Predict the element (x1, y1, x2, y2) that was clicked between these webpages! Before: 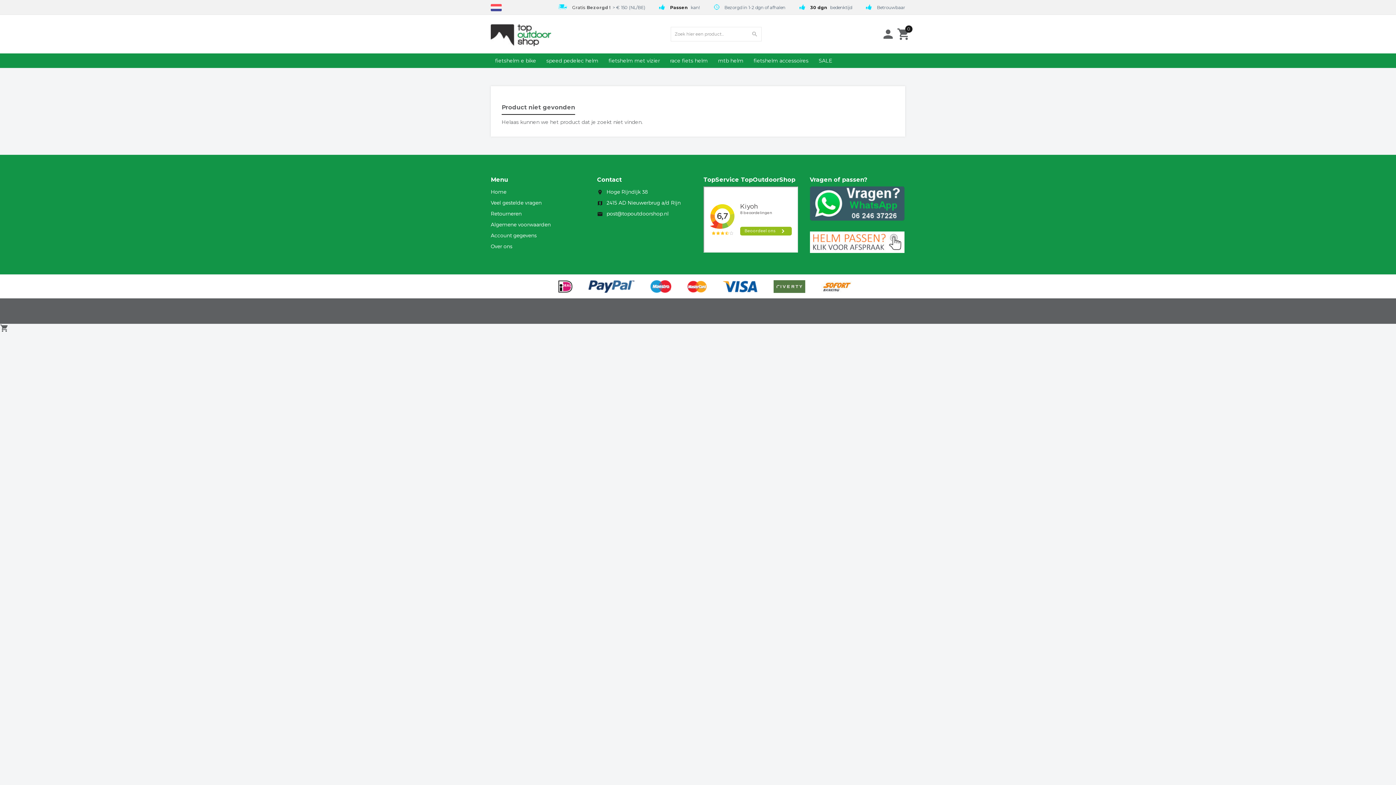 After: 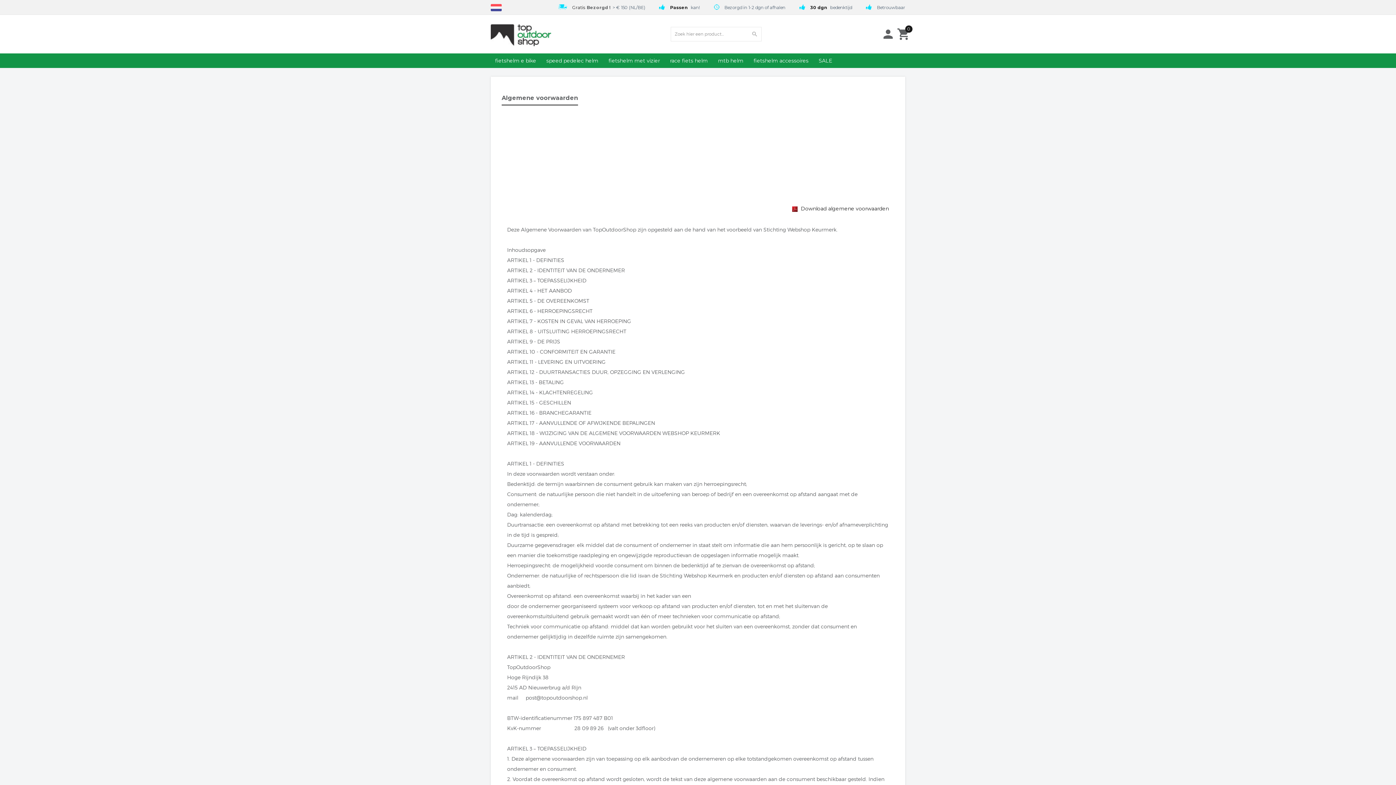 Action: label: Algemene voorwaarden bbox: (490, 221, 550, 229)